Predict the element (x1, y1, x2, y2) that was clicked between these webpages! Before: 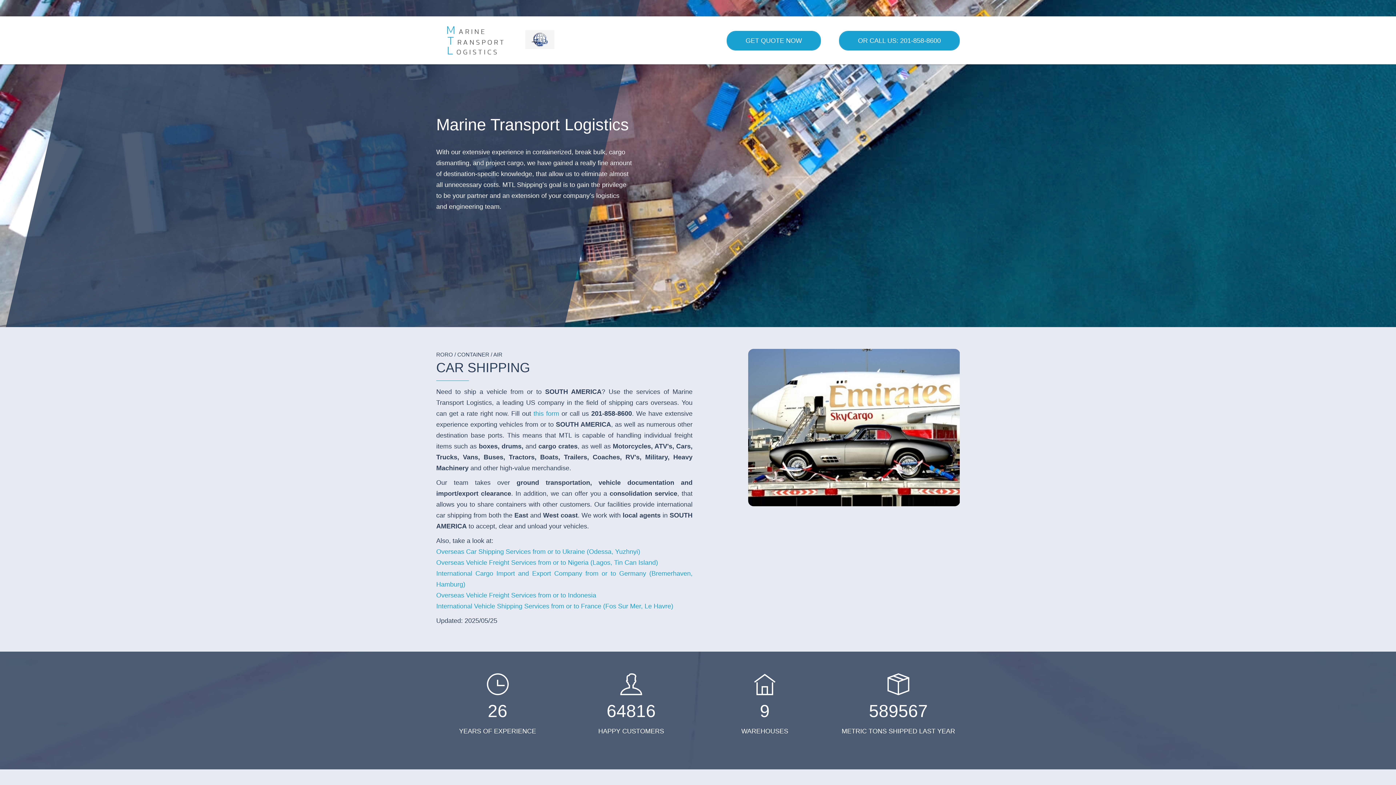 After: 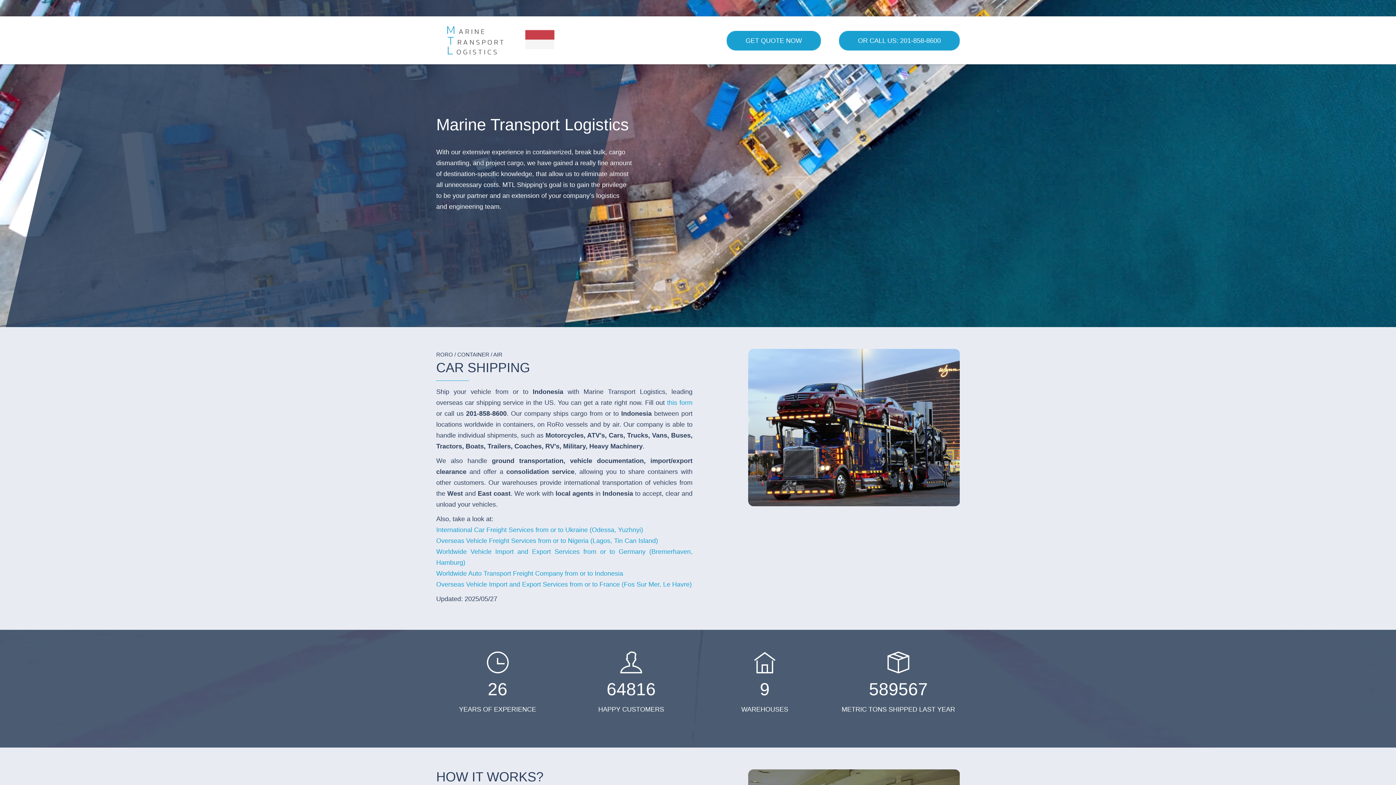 Action: bbox: (436, 592, 596, 599) label: Overseas Vehicle Freight Services from or to Indonesia